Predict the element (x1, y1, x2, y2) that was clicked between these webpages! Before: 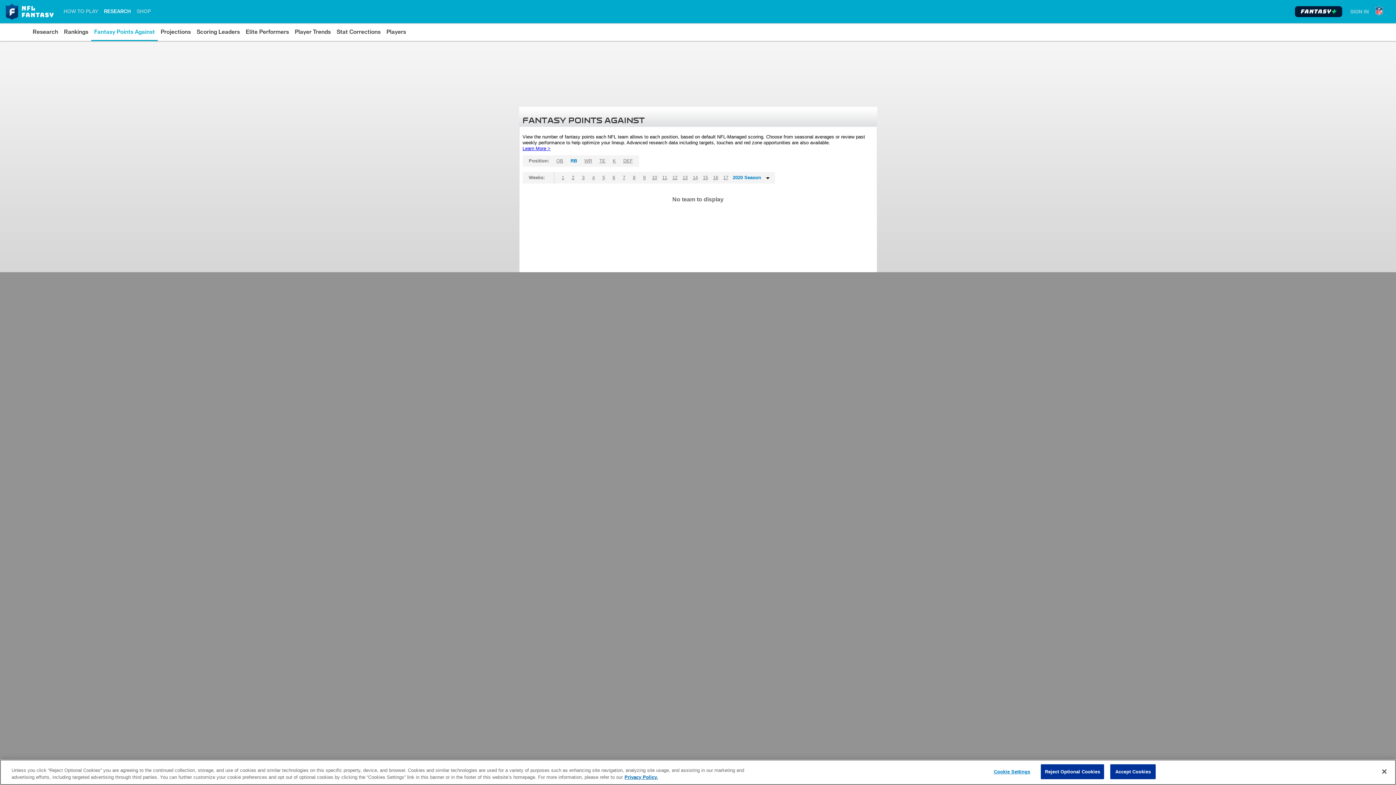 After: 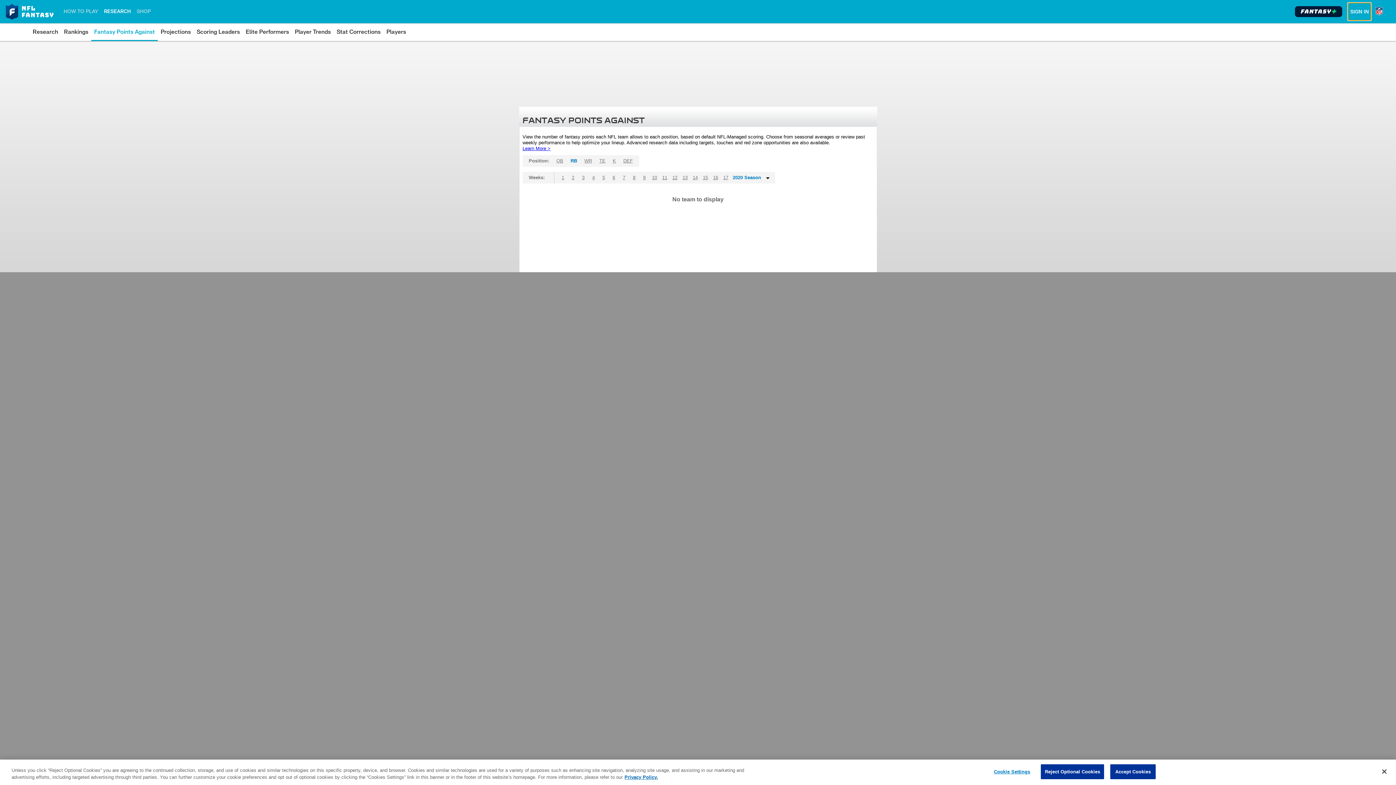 Action: label: SIGN IN bbox: (1348, 2, 1371, 20)